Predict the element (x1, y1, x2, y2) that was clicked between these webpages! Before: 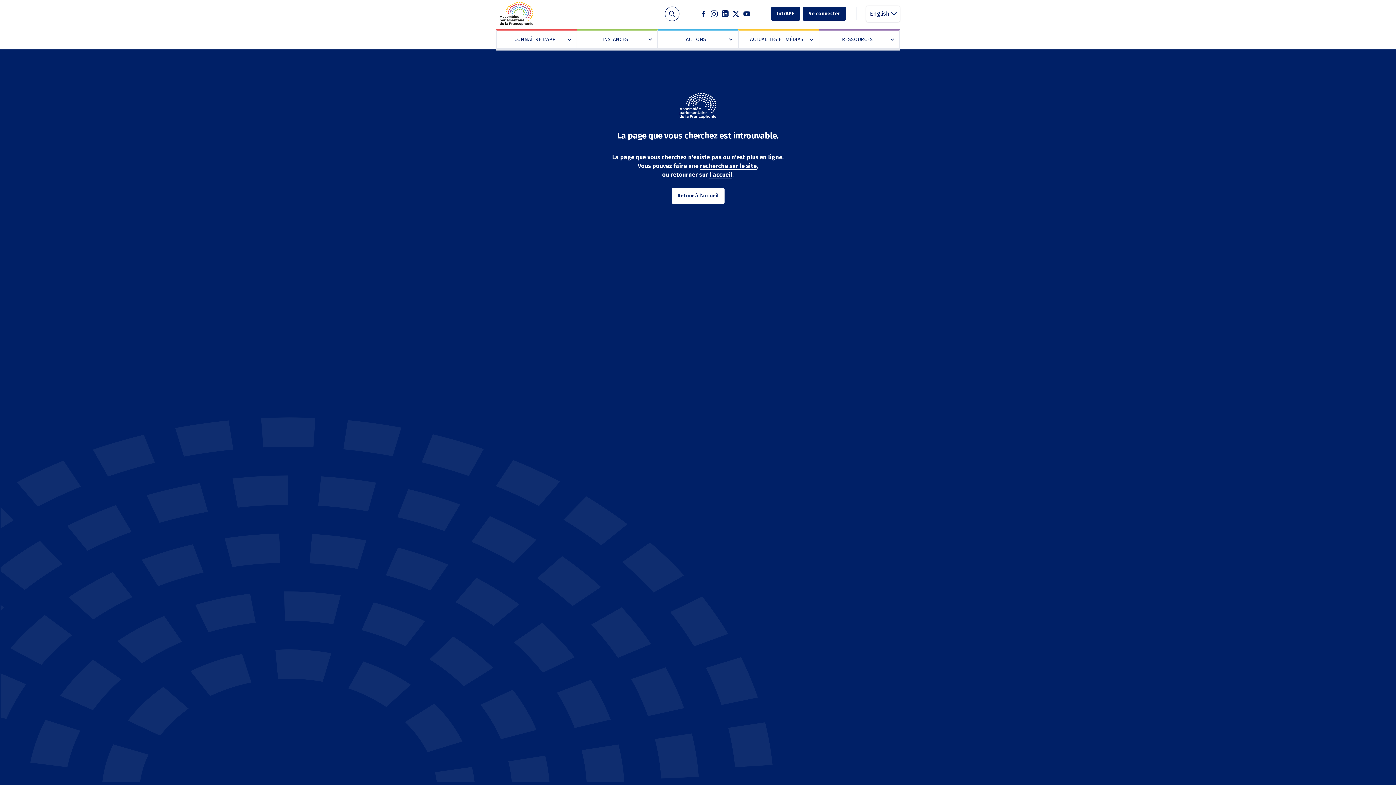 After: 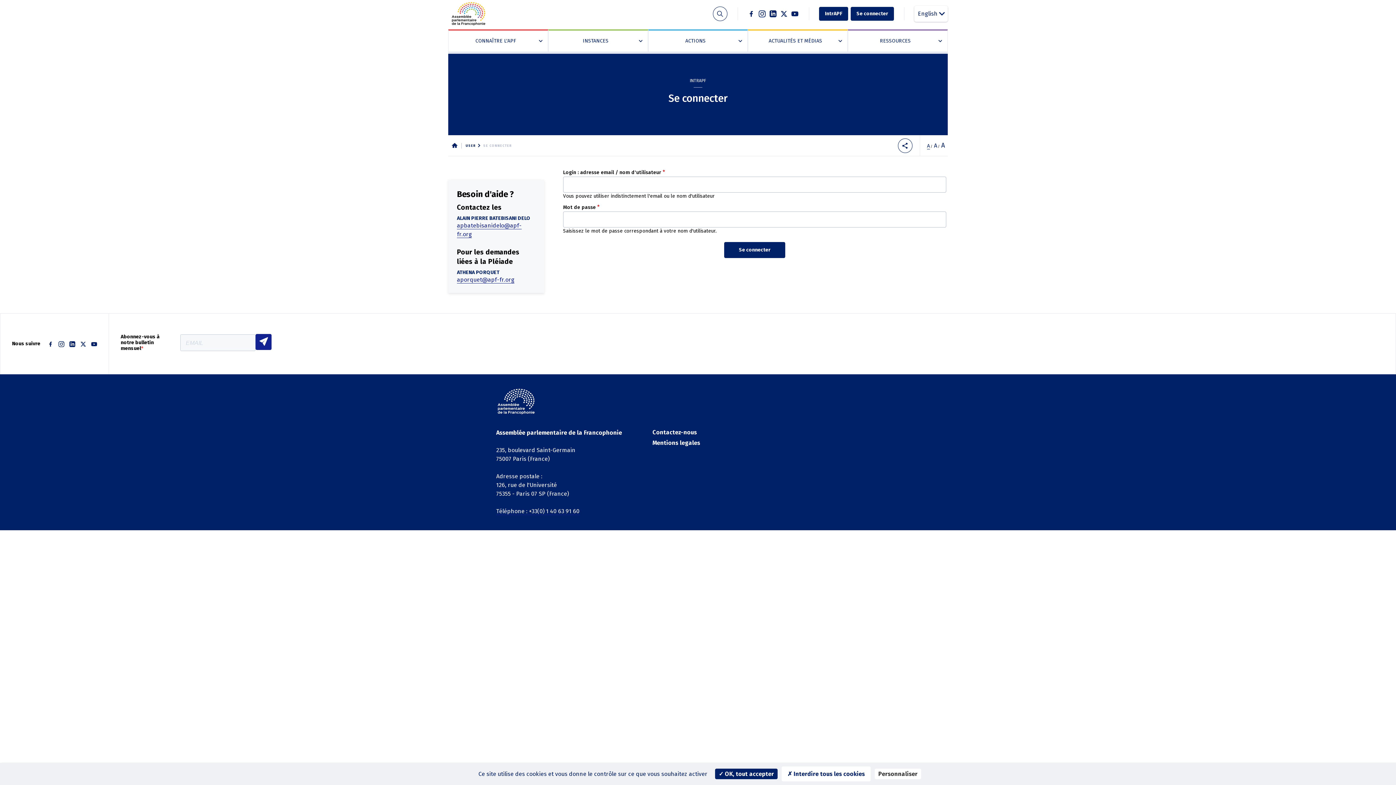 Action: bbox: (802, 6, 846, 20) label: Se connecter